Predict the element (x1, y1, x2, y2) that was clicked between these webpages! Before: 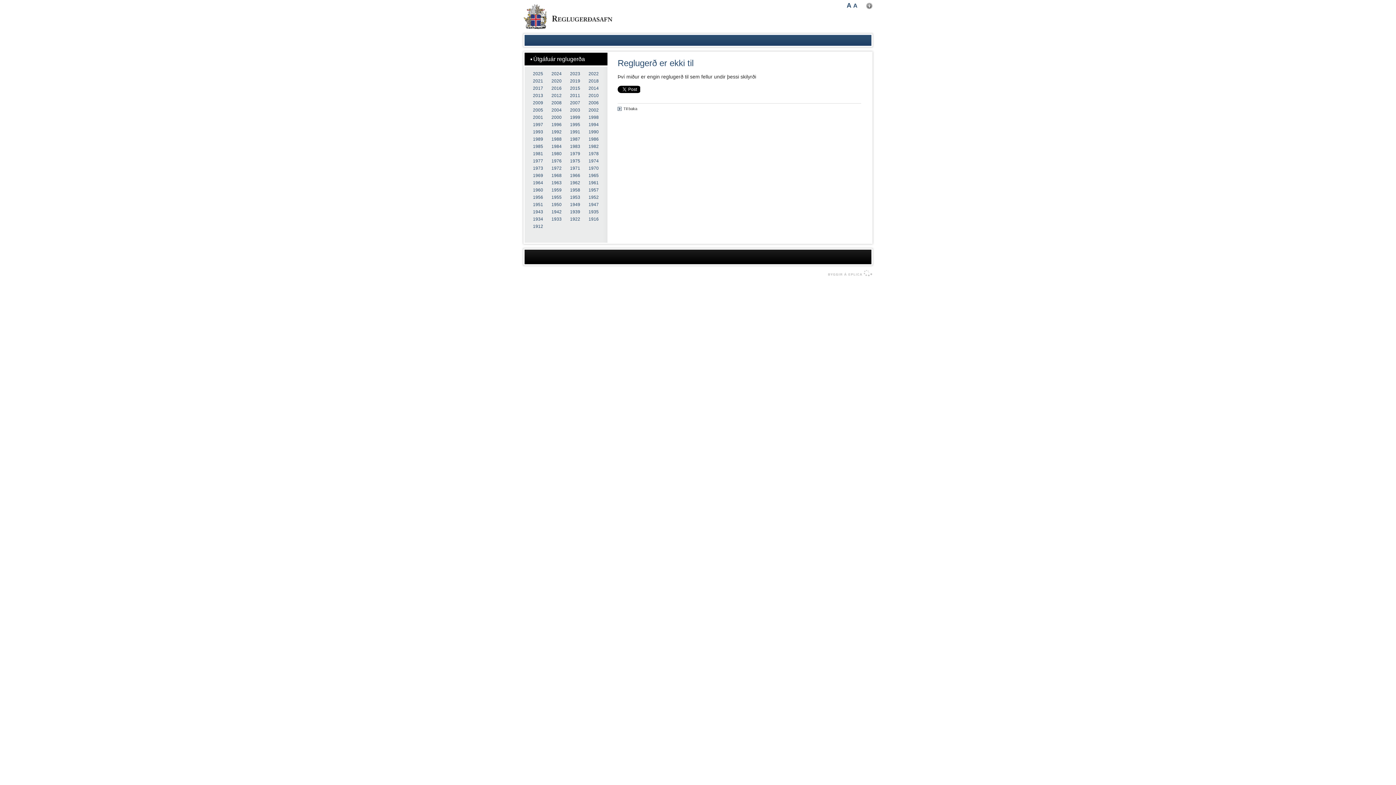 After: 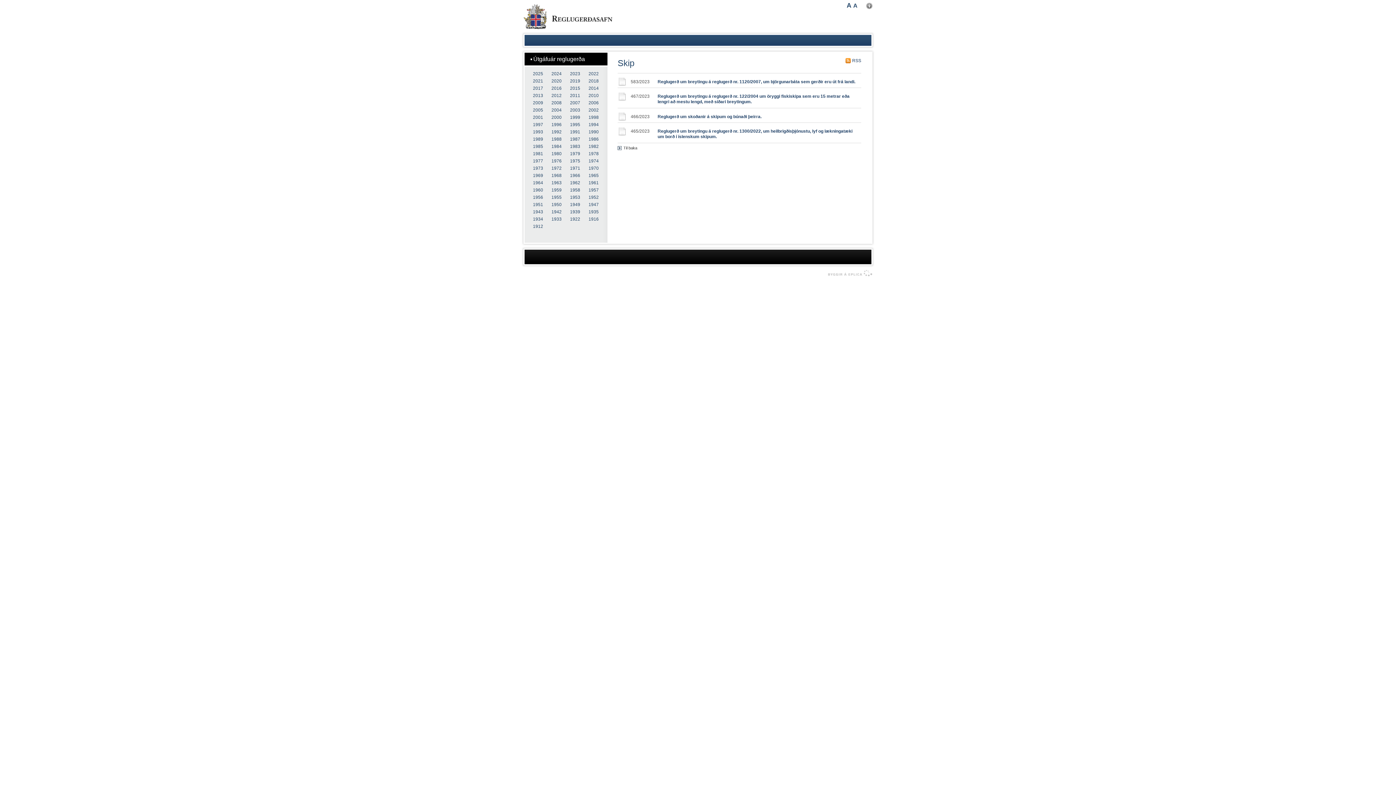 Action: bbox: (570, 71, 580, 76) label: 2023